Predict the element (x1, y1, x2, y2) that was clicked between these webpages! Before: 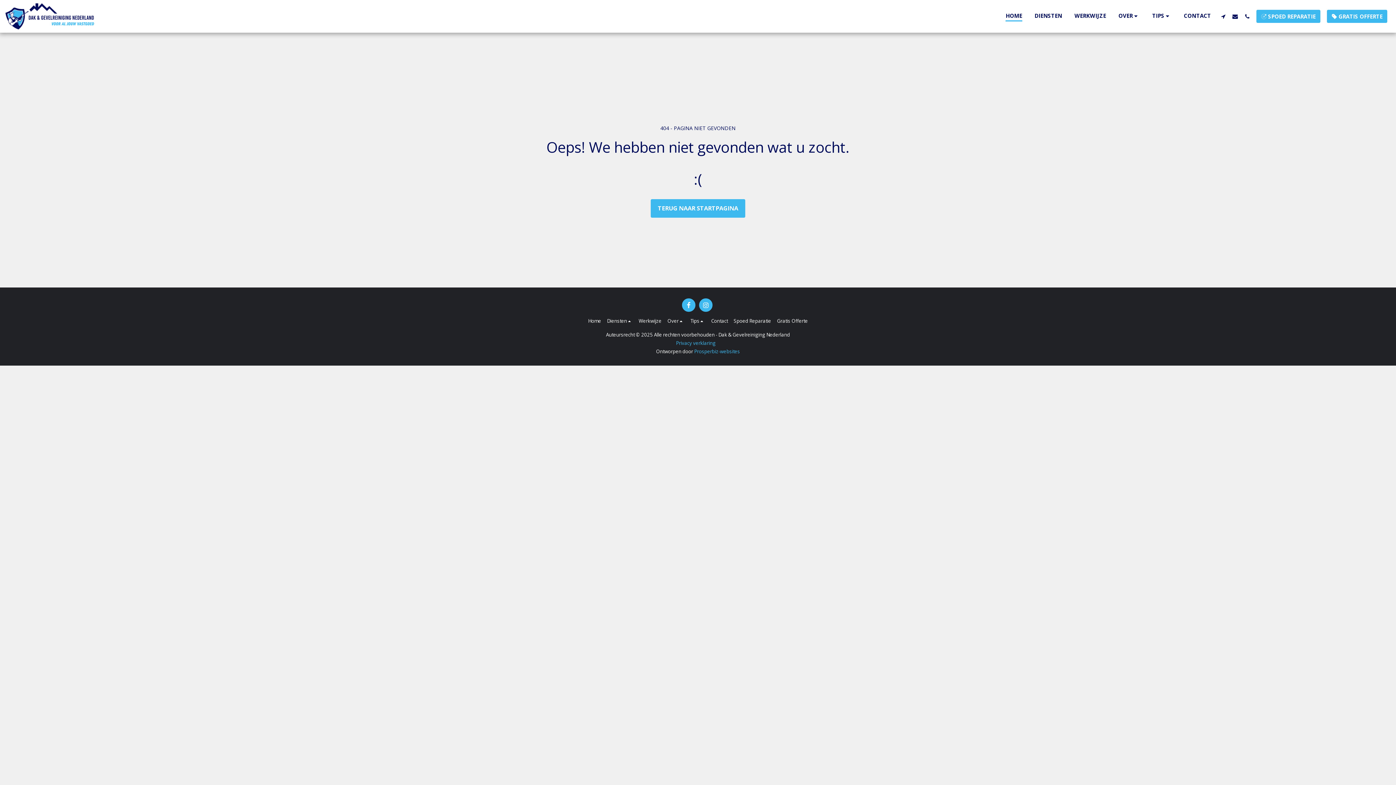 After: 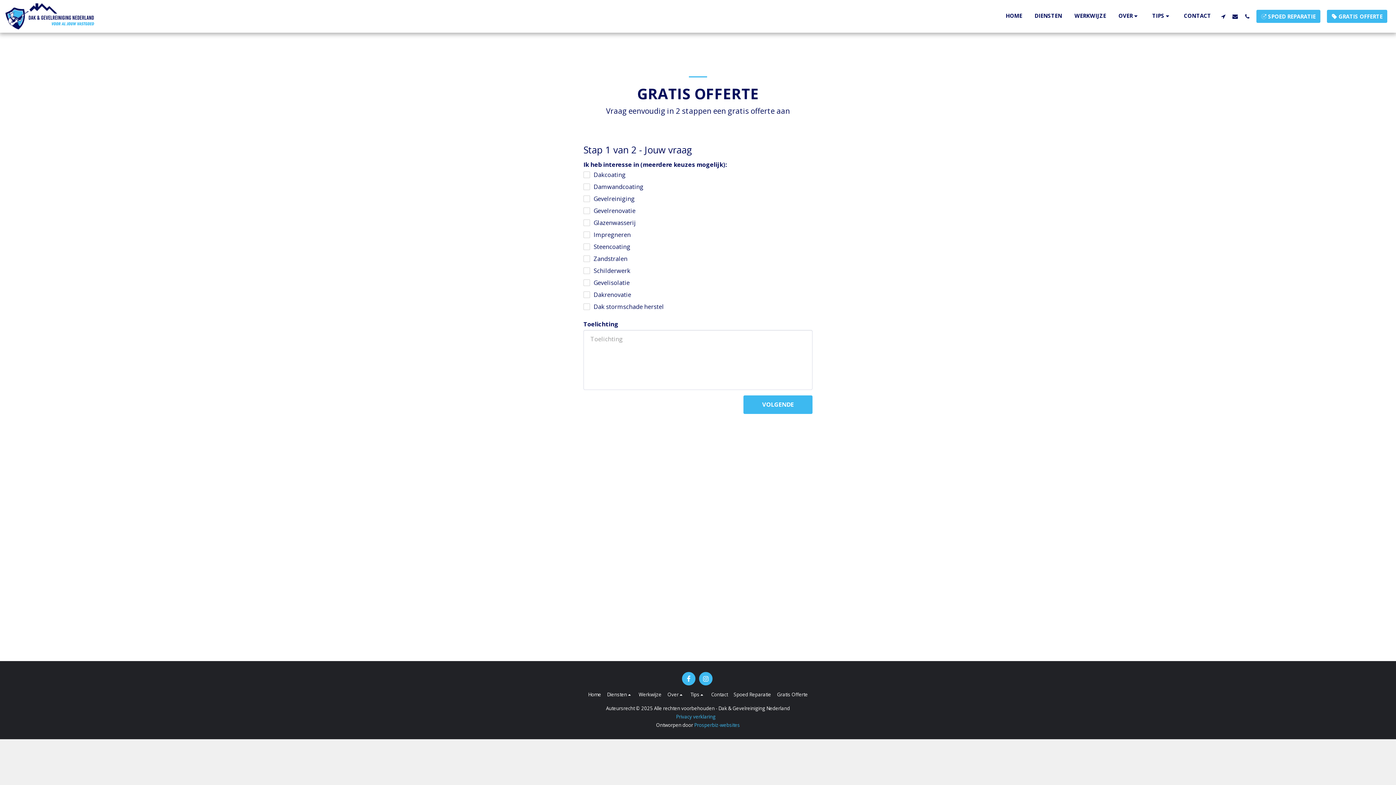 Action: bbox: (777, 317, 808, 324) label: Gratis Offerte